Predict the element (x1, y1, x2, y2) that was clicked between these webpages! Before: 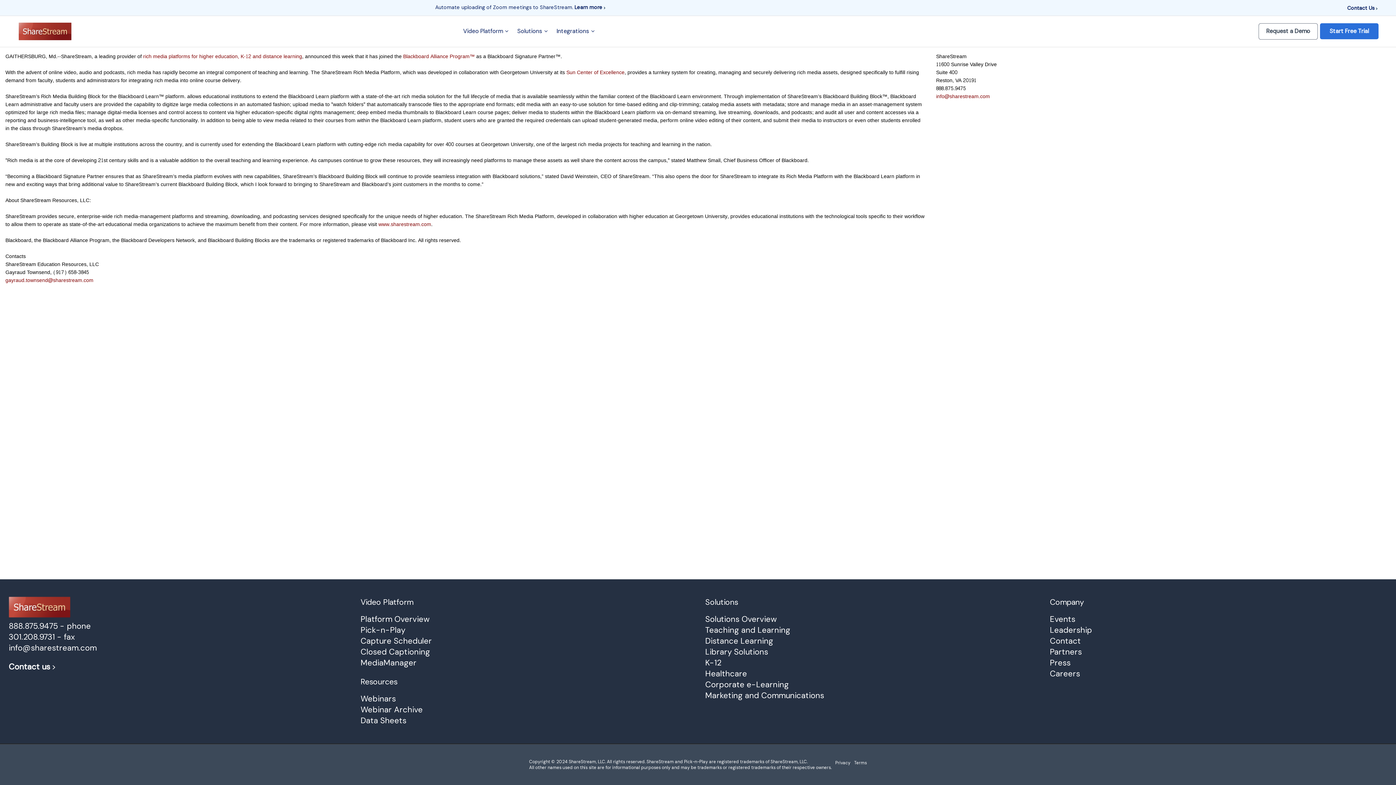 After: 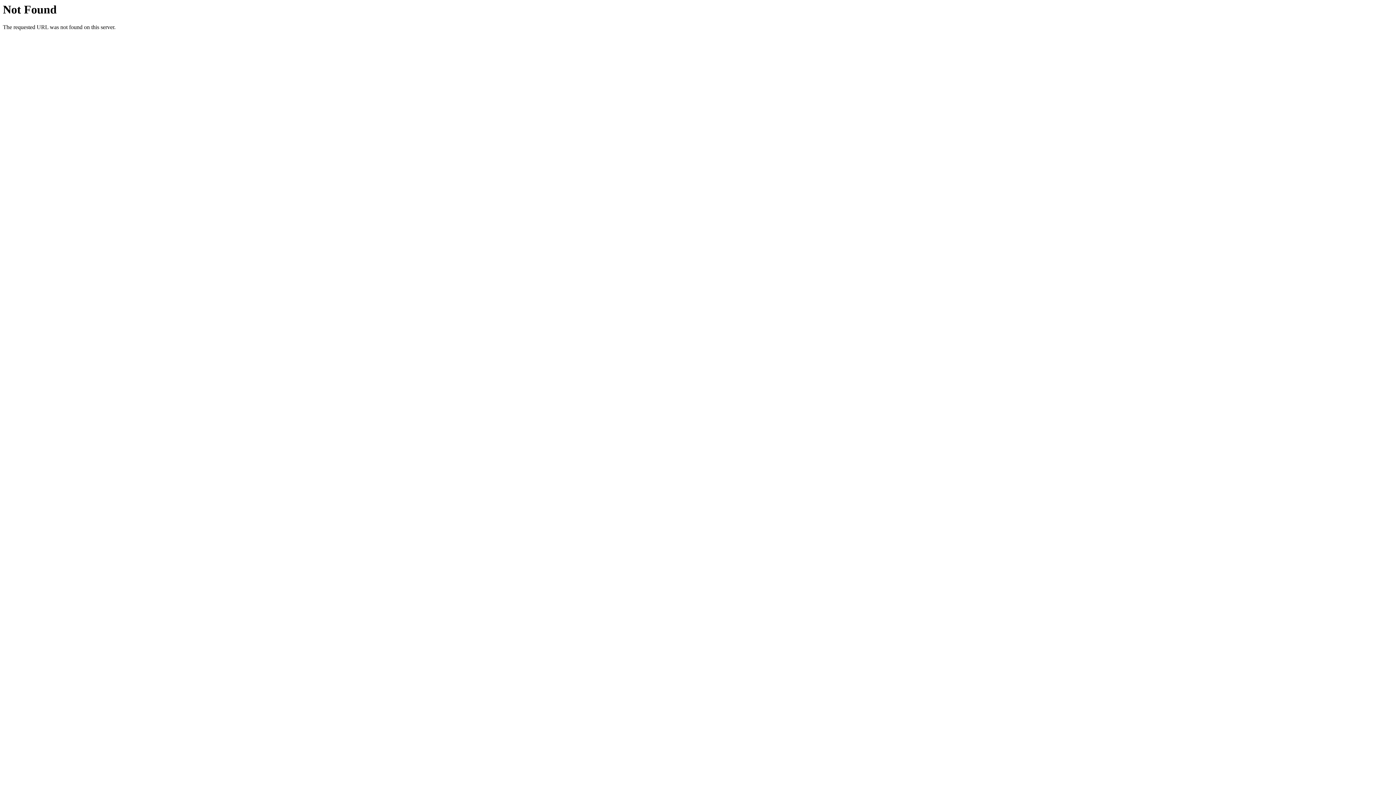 Action: bbox: (566, 68, 624, 77) label: Sun Center of Excellence